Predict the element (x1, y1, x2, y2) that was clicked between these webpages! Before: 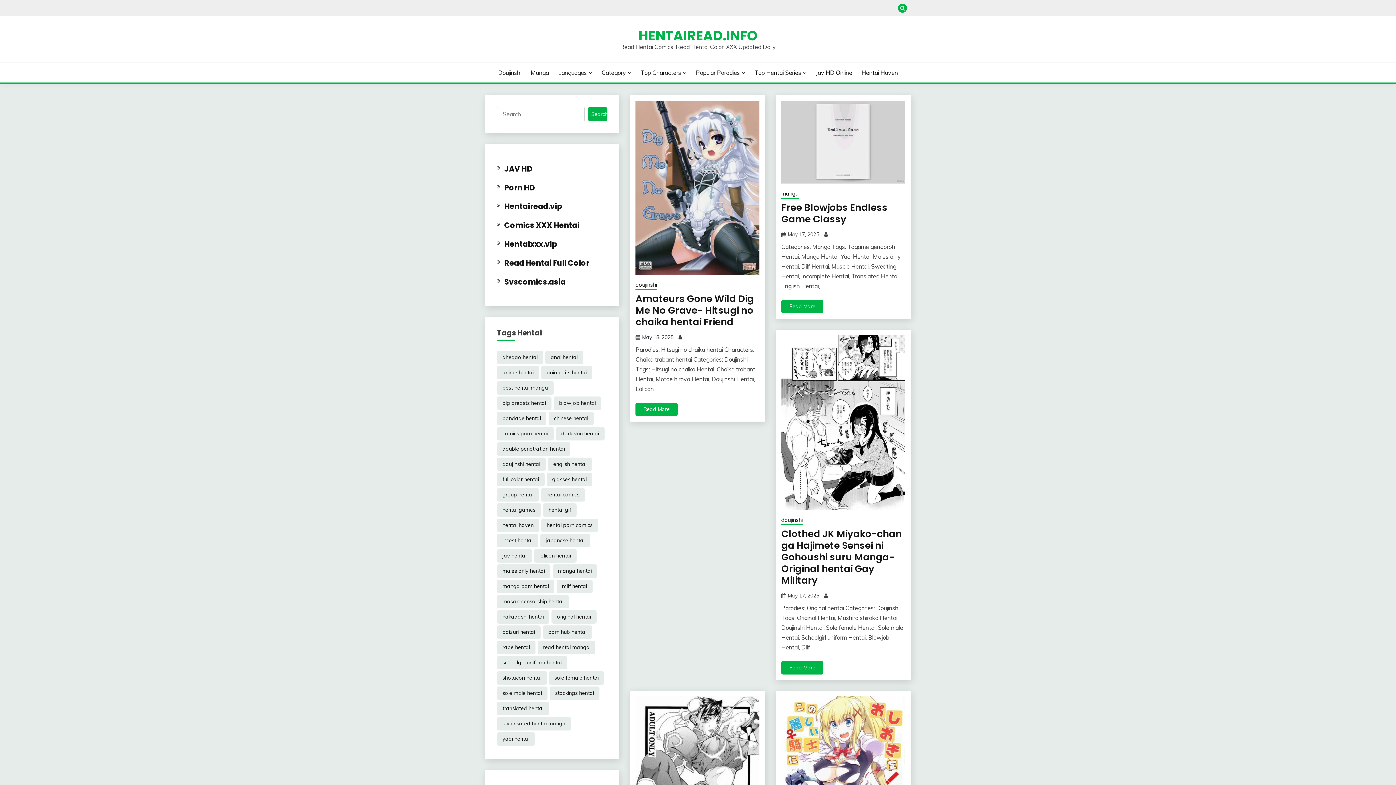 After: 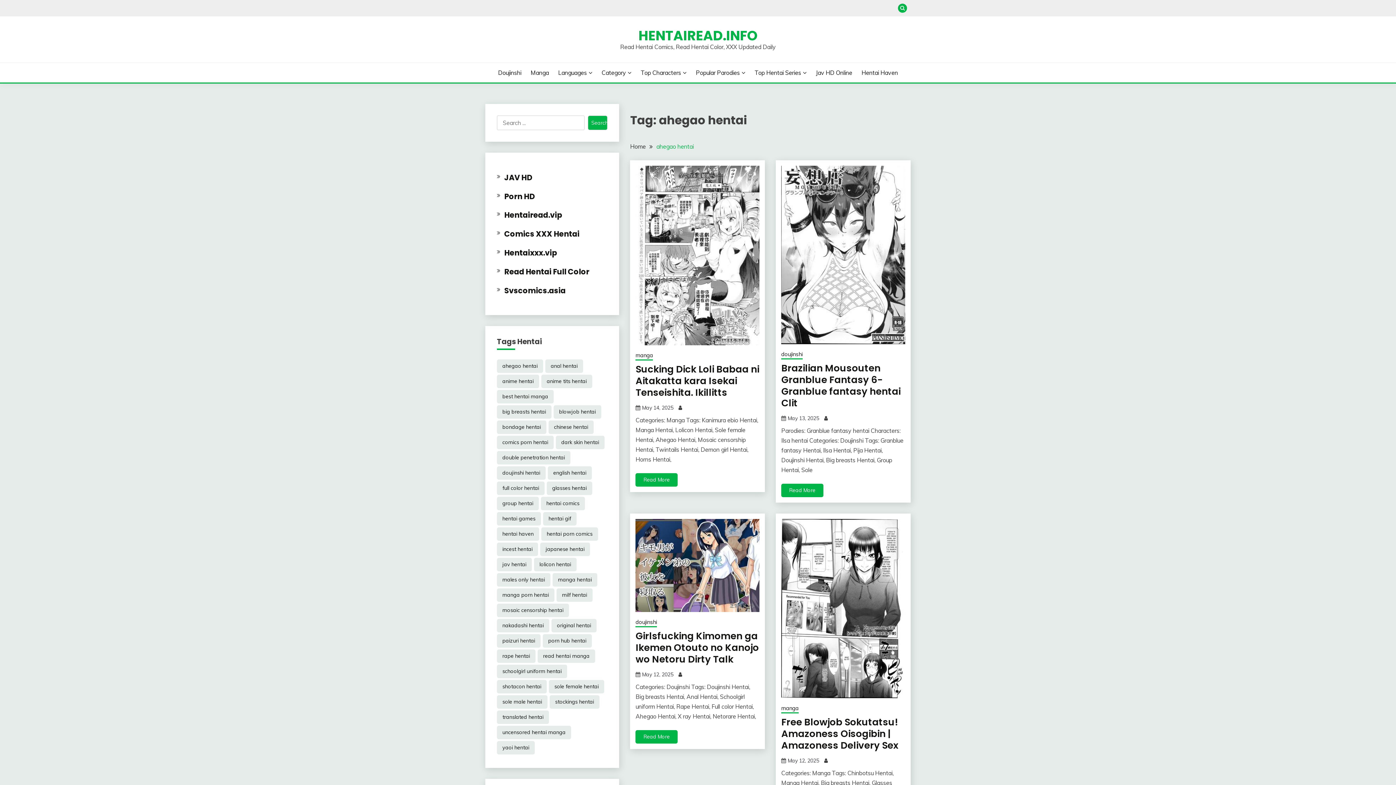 Action: bbox: (497, 351, 543, 364) label: ahegao hentai (8,190 items)